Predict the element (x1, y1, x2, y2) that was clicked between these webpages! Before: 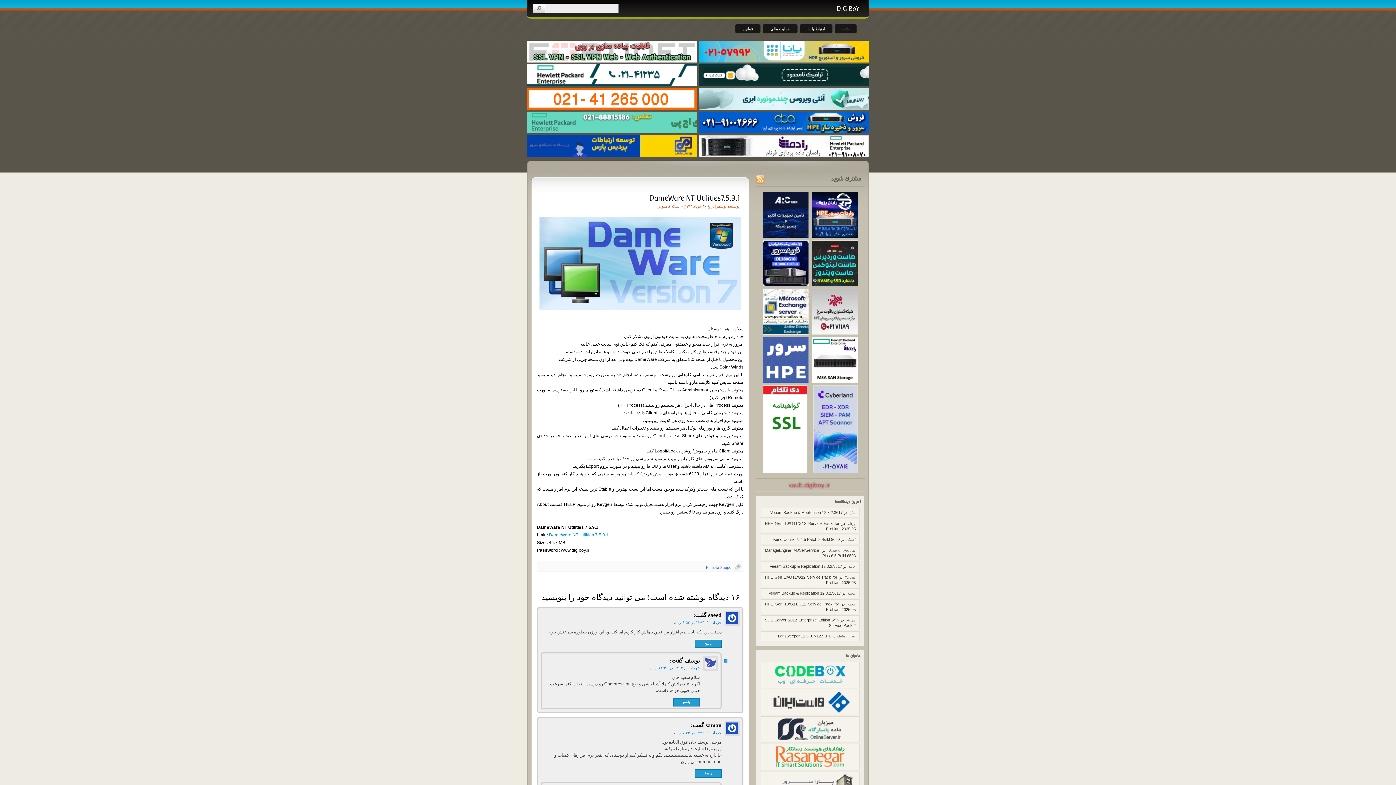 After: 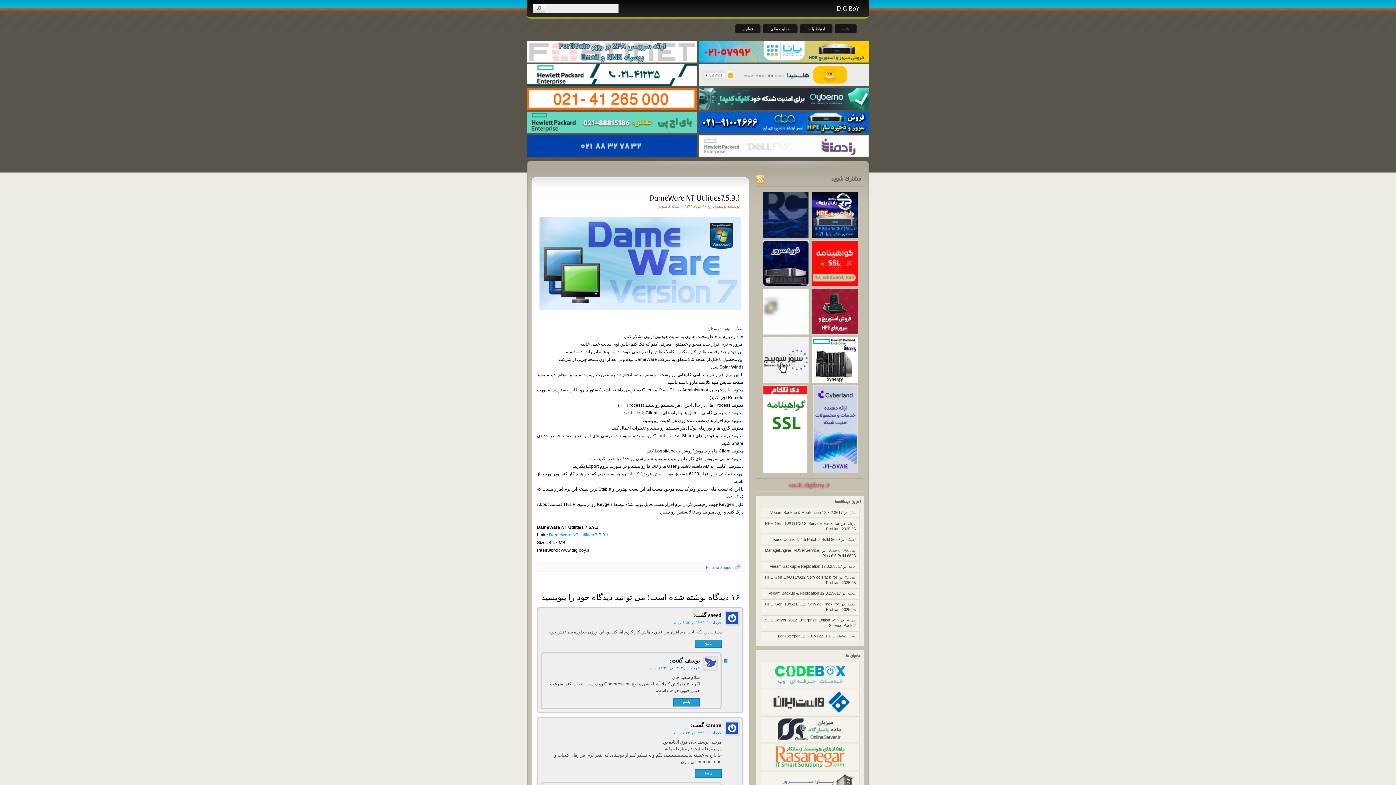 Action: bbox: (698, 40, 869, 62)